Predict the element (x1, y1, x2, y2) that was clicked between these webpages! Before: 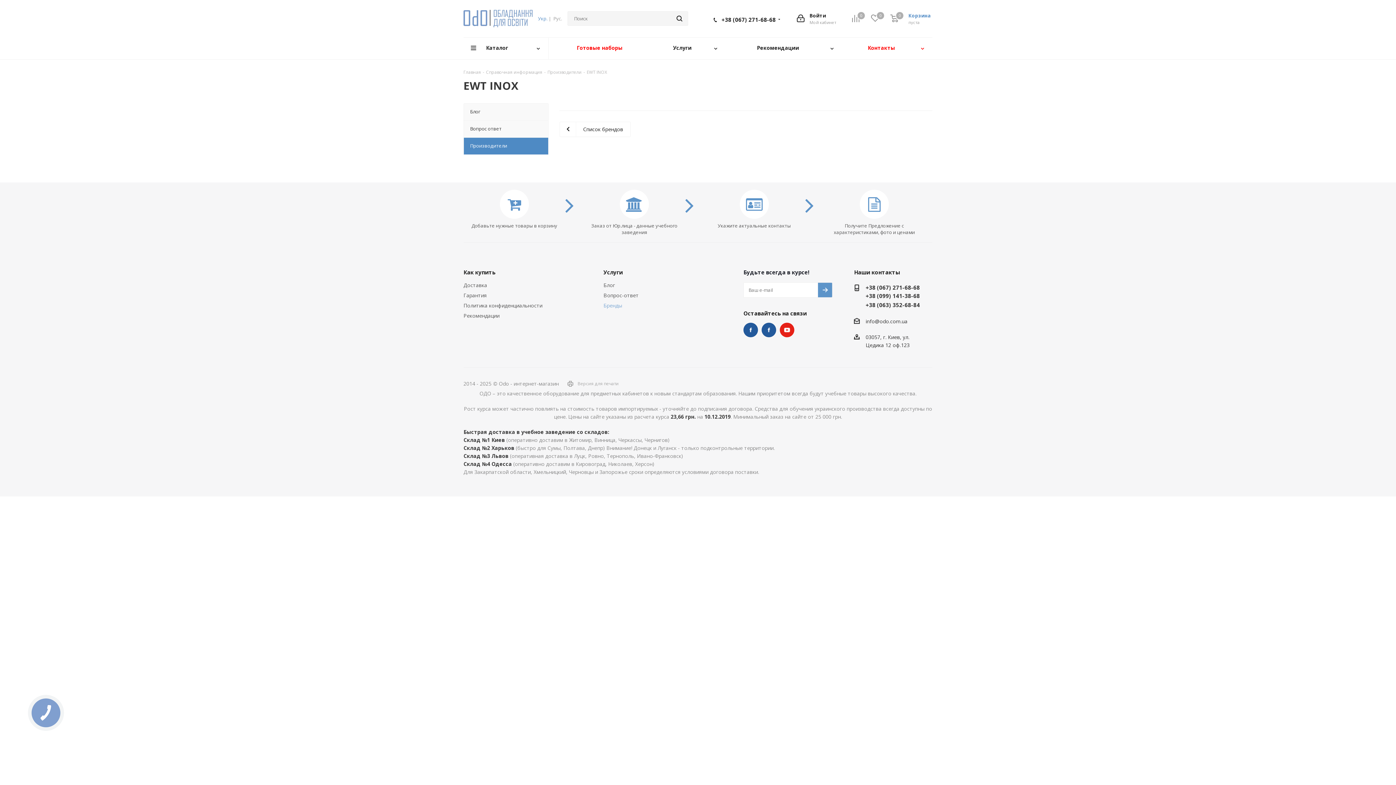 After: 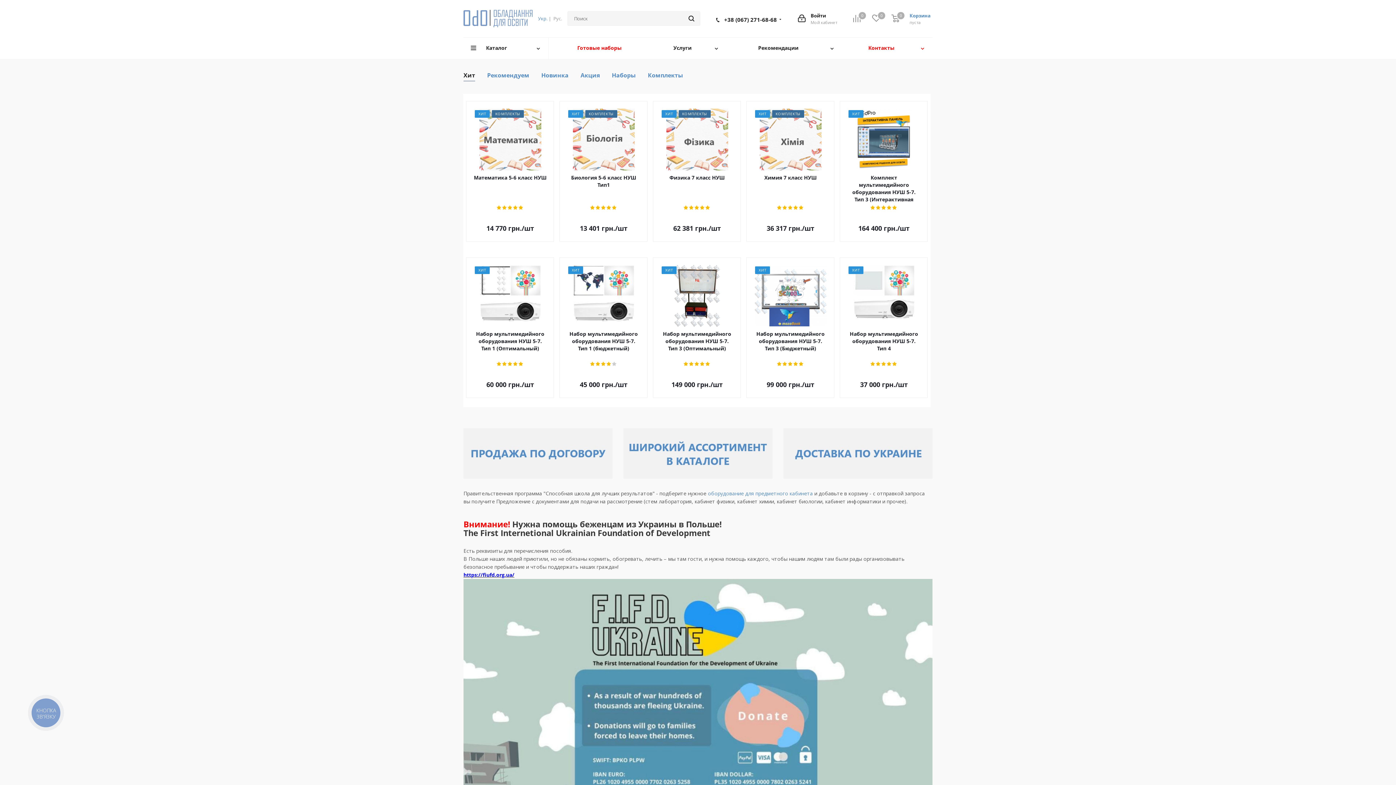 Action: label: Главная bbox: (463, 68, 481, 75)